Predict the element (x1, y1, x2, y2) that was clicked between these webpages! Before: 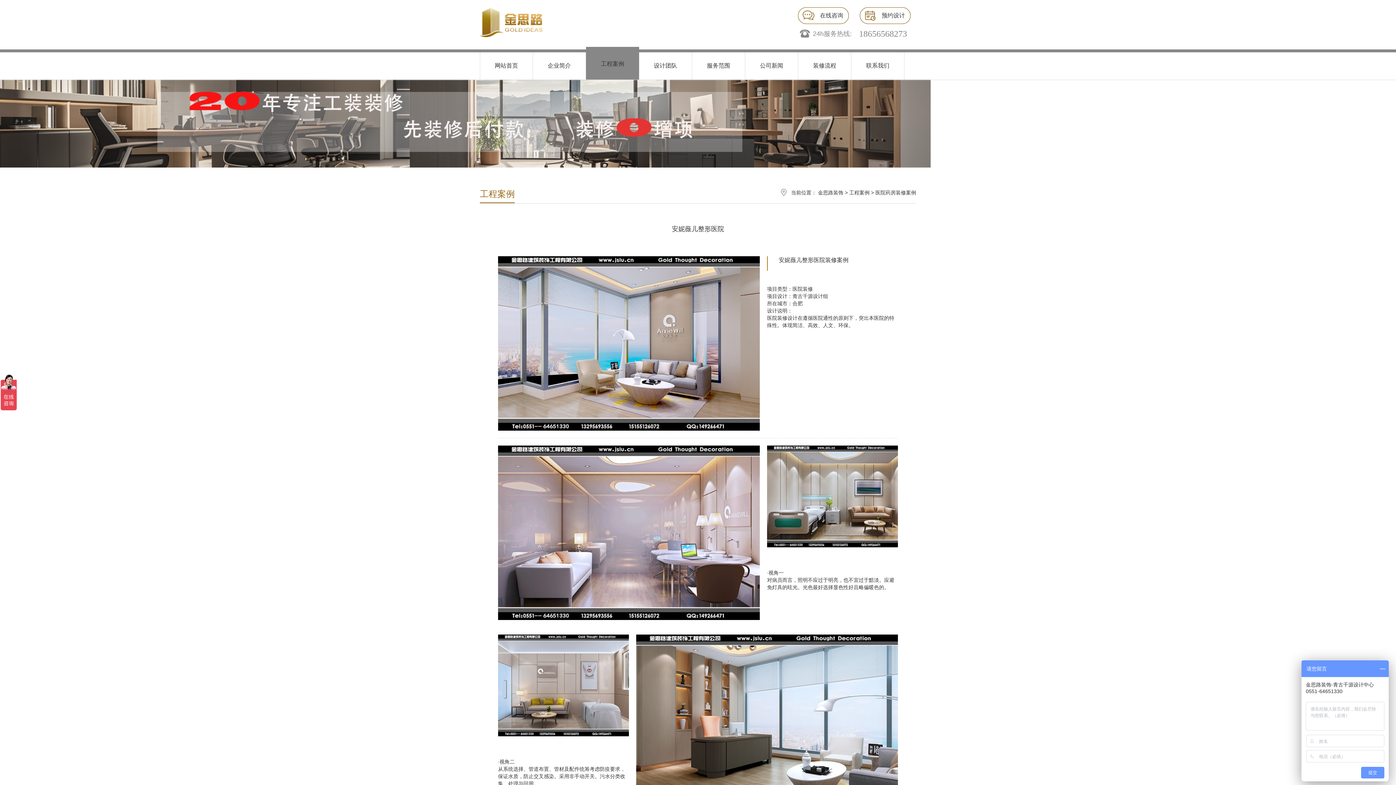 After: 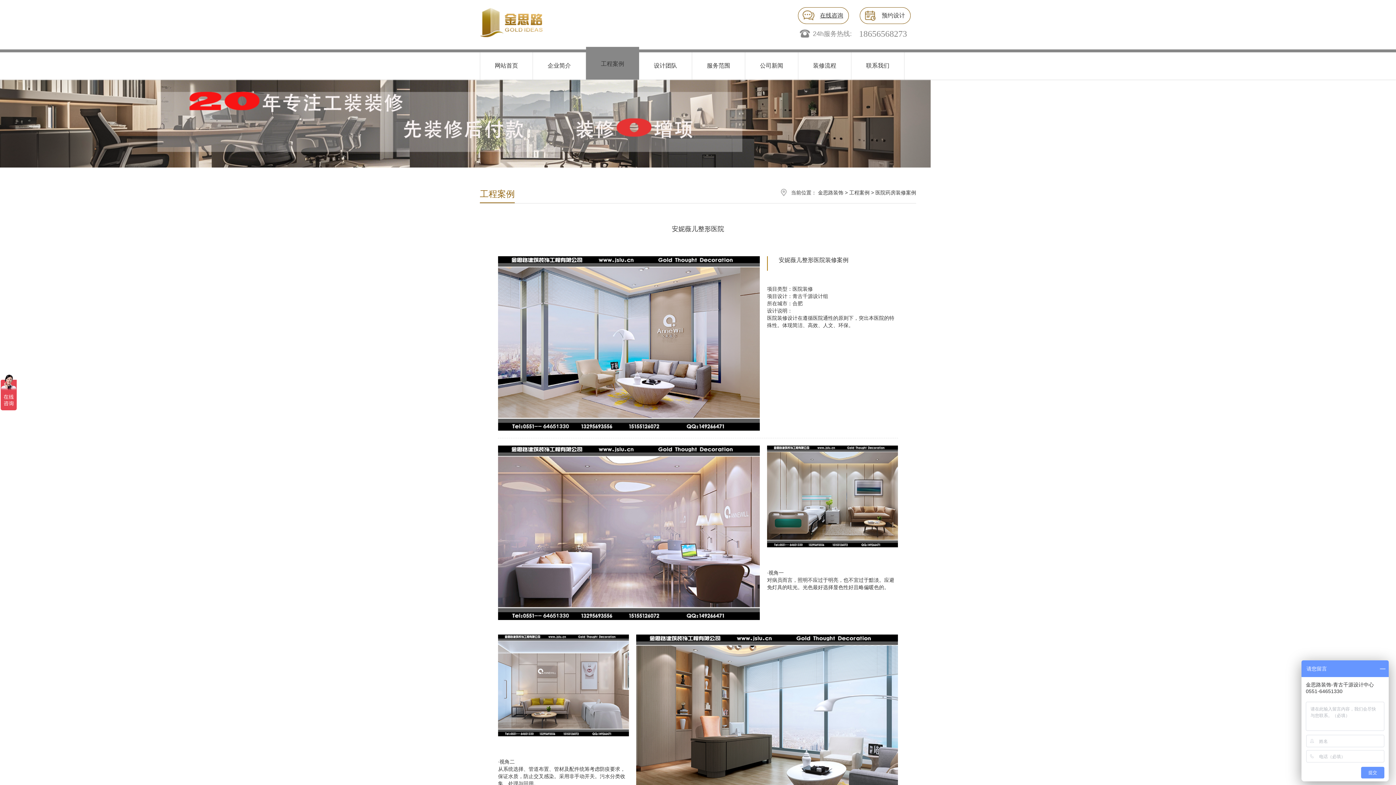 Action: bbox: (820, 12, 843, 18) label: 在线咨询